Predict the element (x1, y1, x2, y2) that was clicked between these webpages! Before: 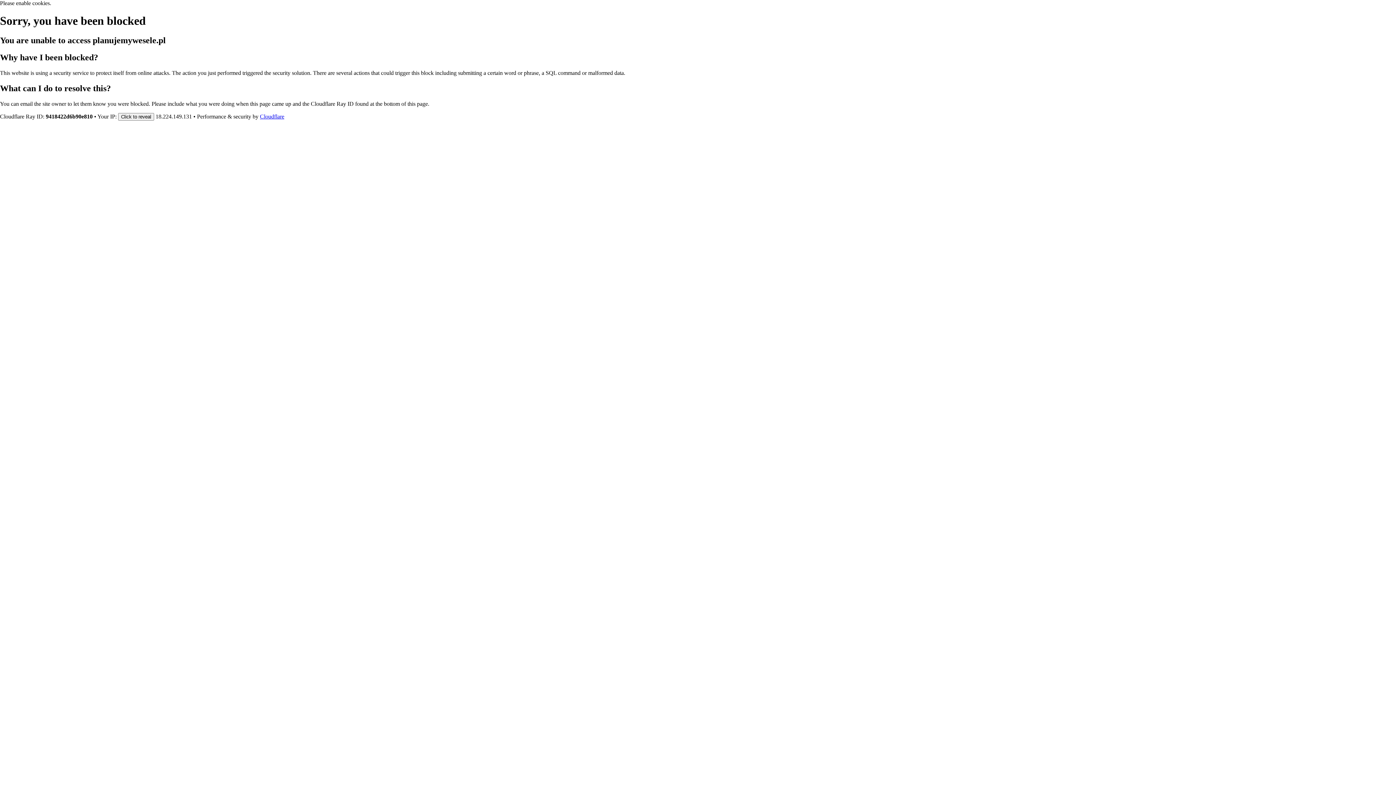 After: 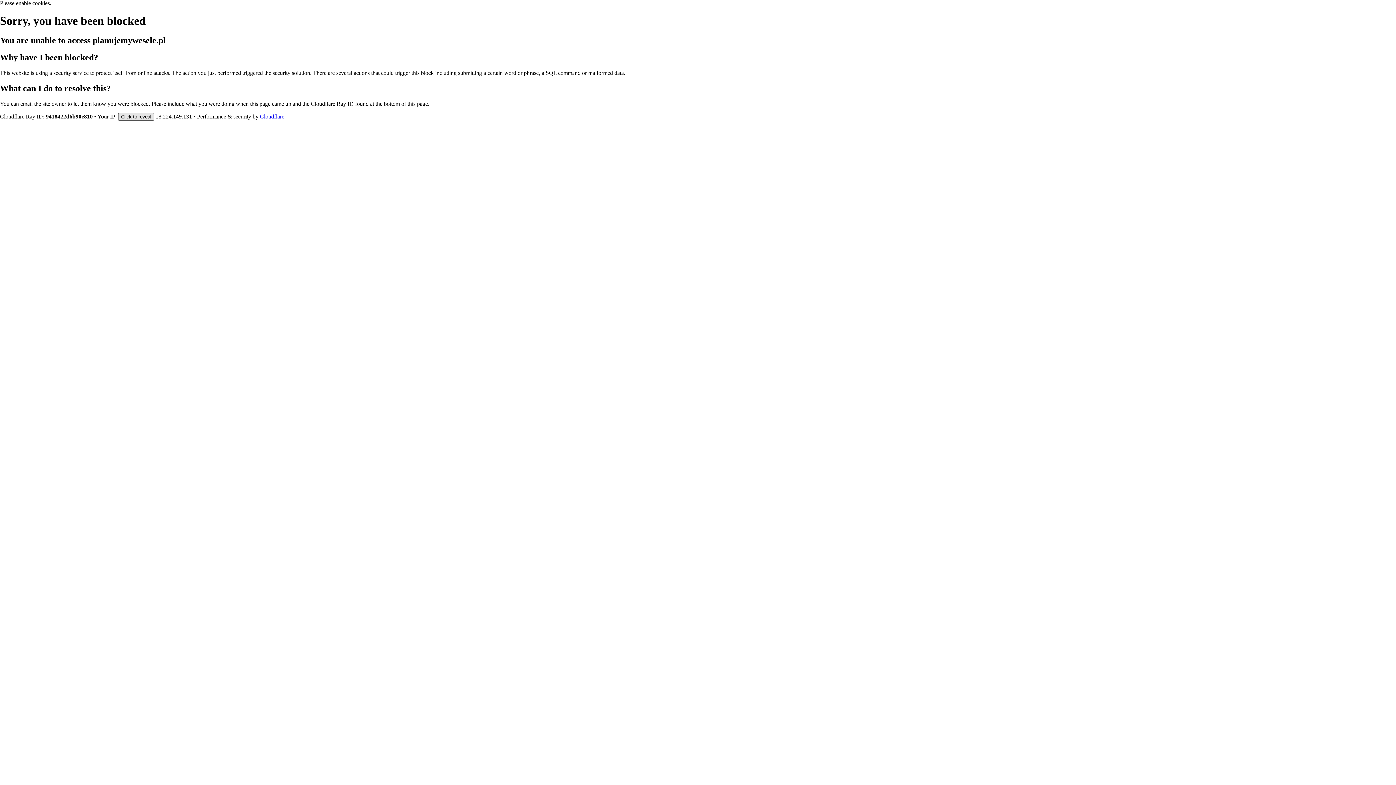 Action: bbox: (118, 112, 154, 120) label: Click to reveal